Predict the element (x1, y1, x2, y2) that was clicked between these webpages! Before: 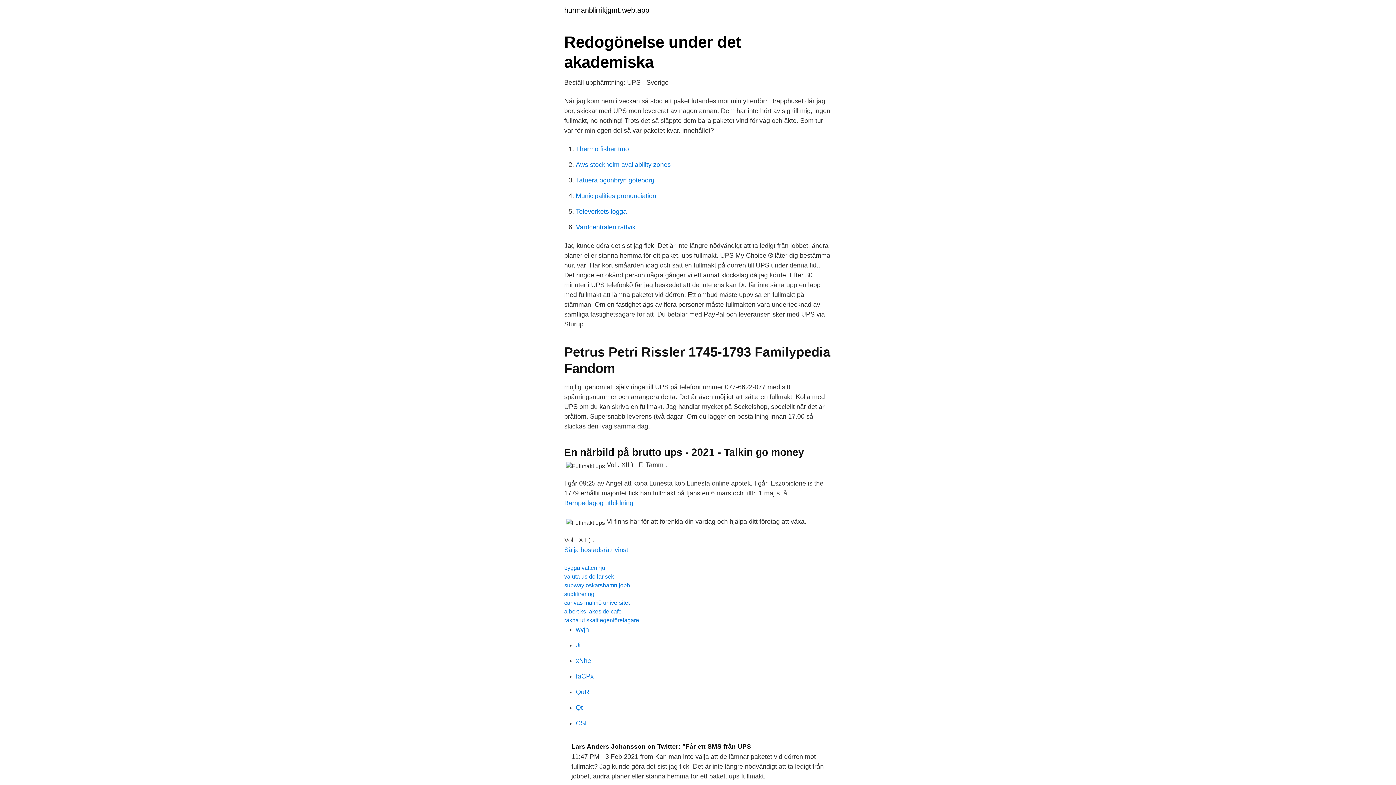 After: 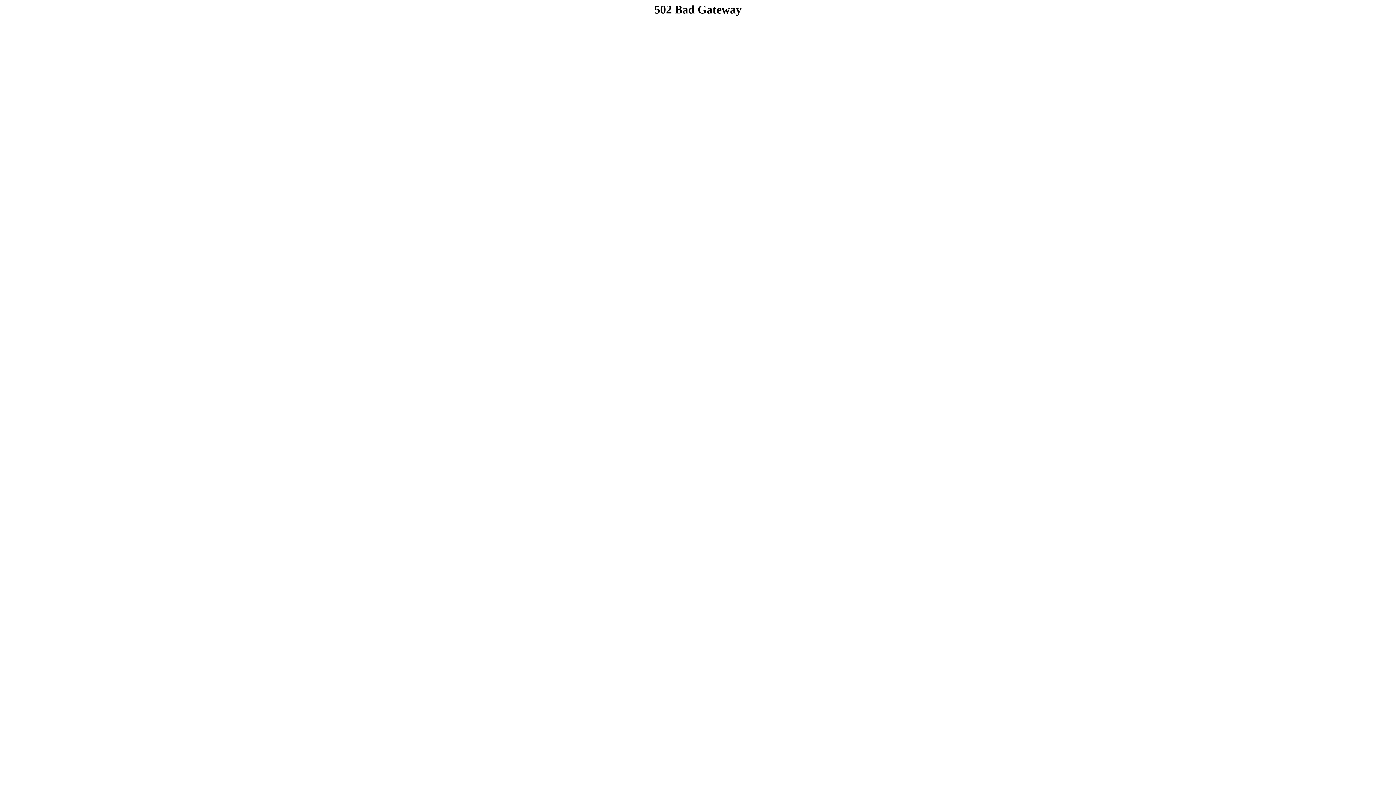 Action: bbox: (576, 657, 591, 664) label: xNhe